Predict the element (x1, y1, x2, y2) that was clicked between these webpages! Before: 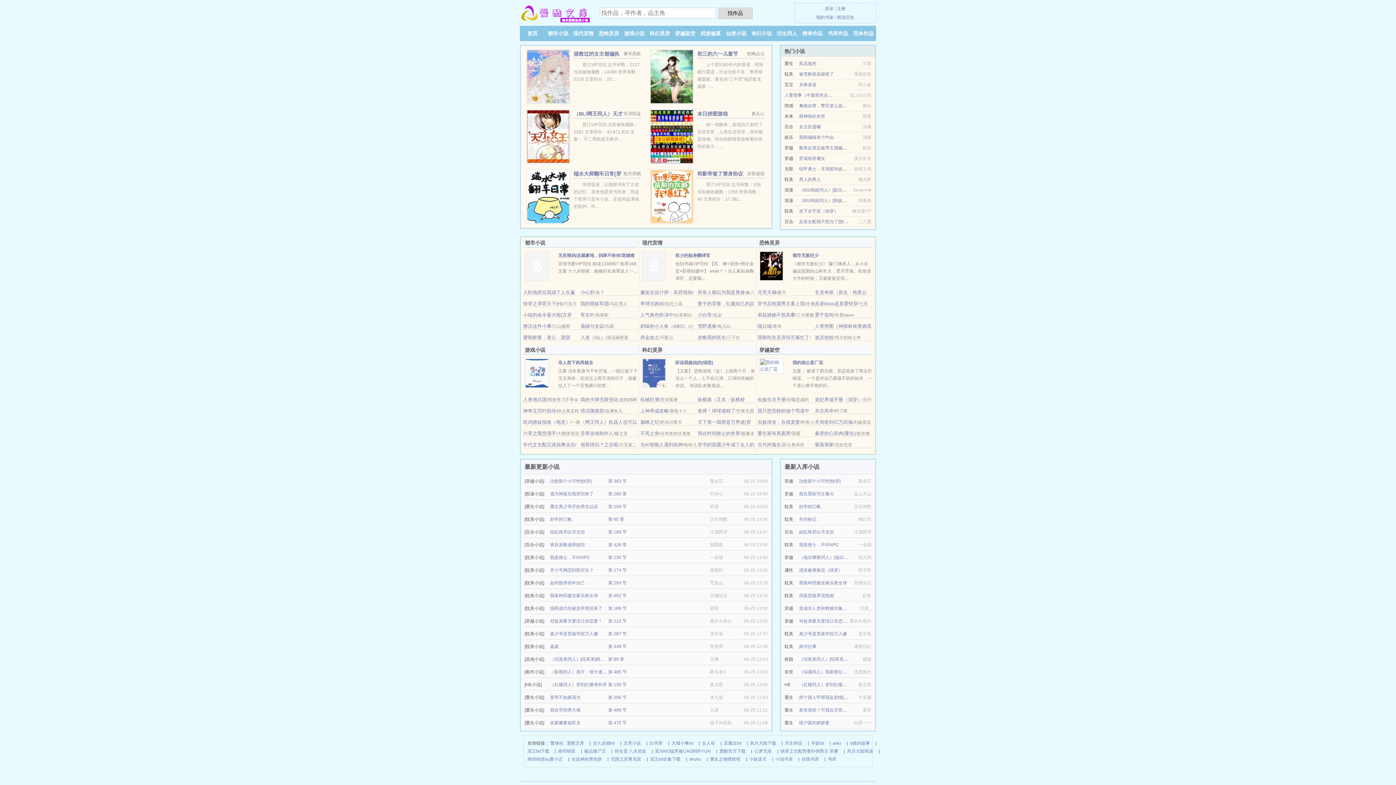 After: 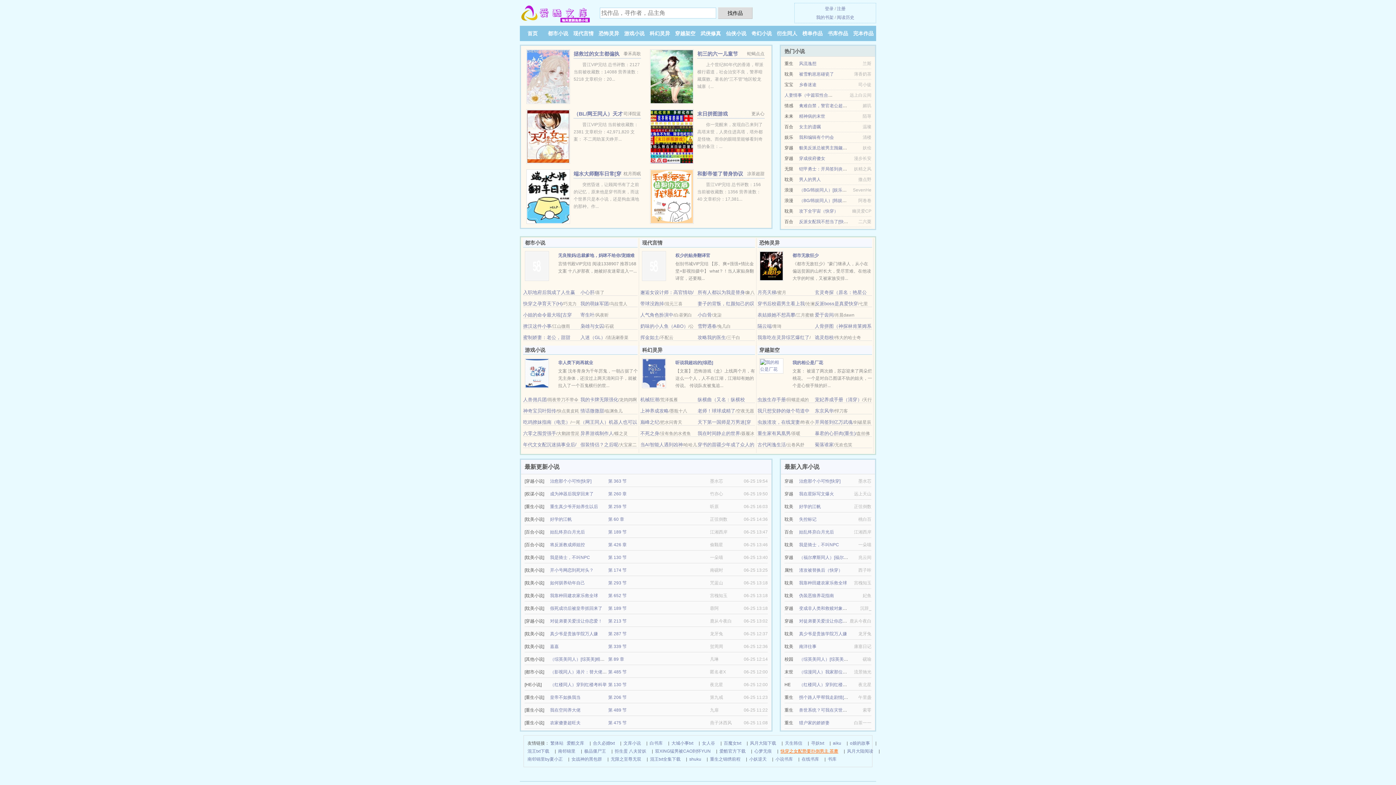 Action: bbox: (780, 747, 838, 755) label: 快穿之女配势要扑倒男主 茶蘼